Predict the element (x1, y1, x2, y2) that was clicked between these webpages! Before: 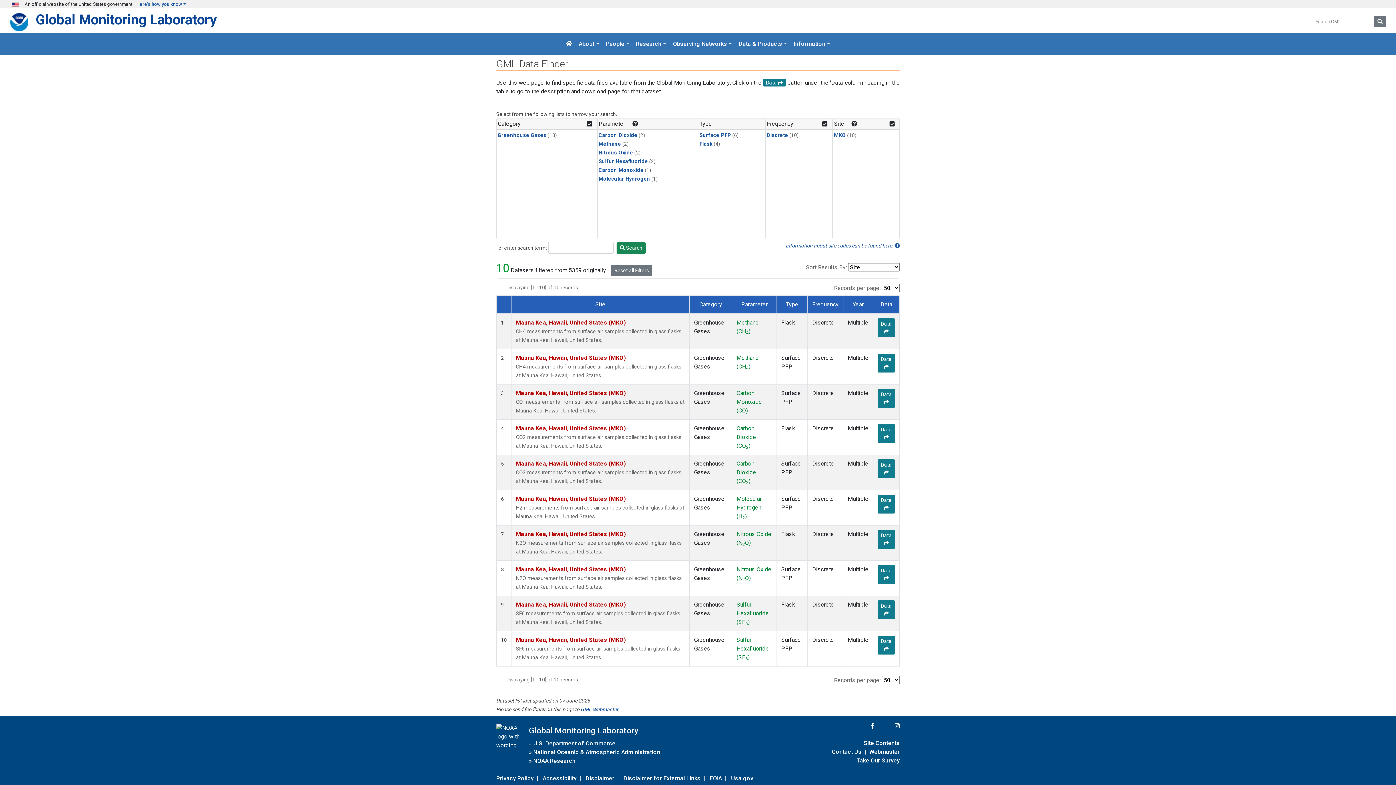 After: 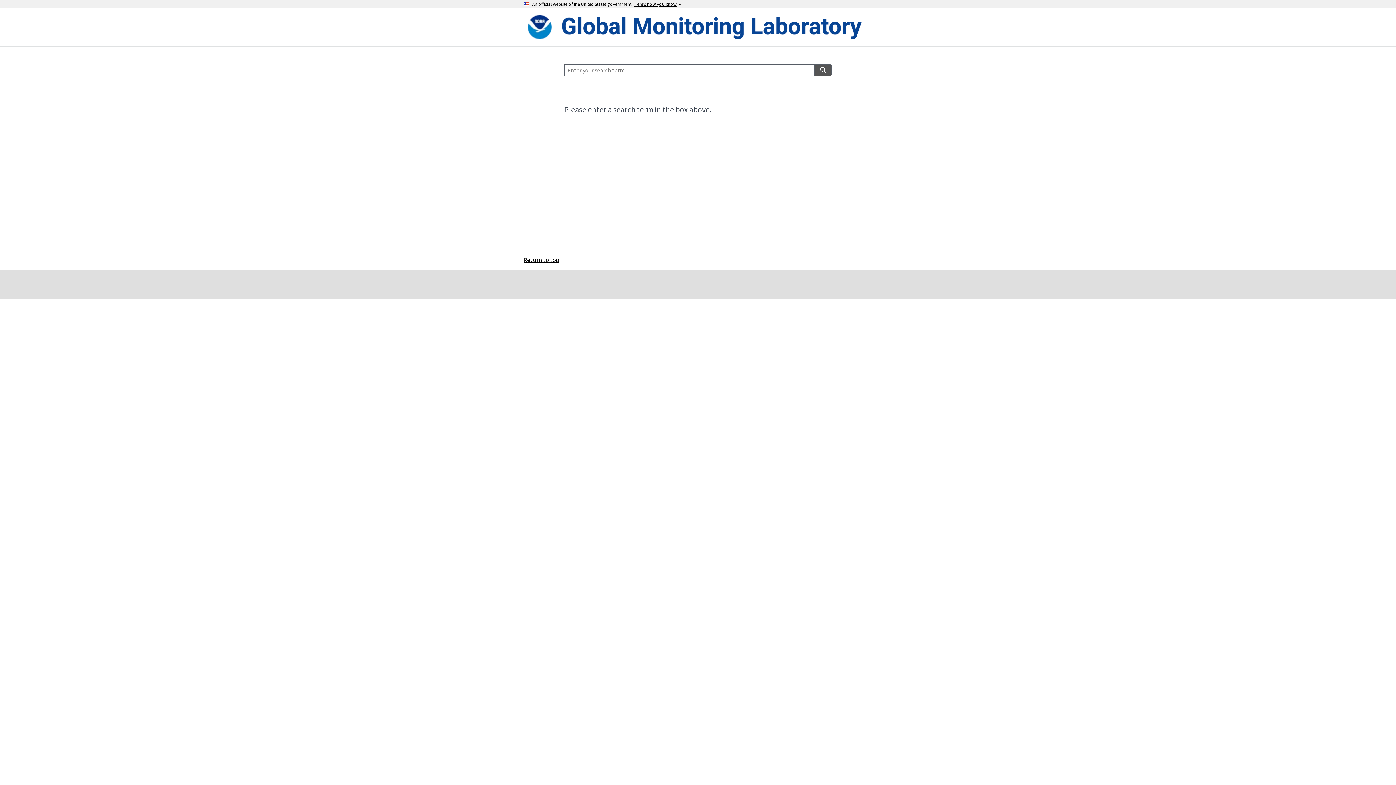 Action: label: Search bbox: (1374, 15, 1386, 27)